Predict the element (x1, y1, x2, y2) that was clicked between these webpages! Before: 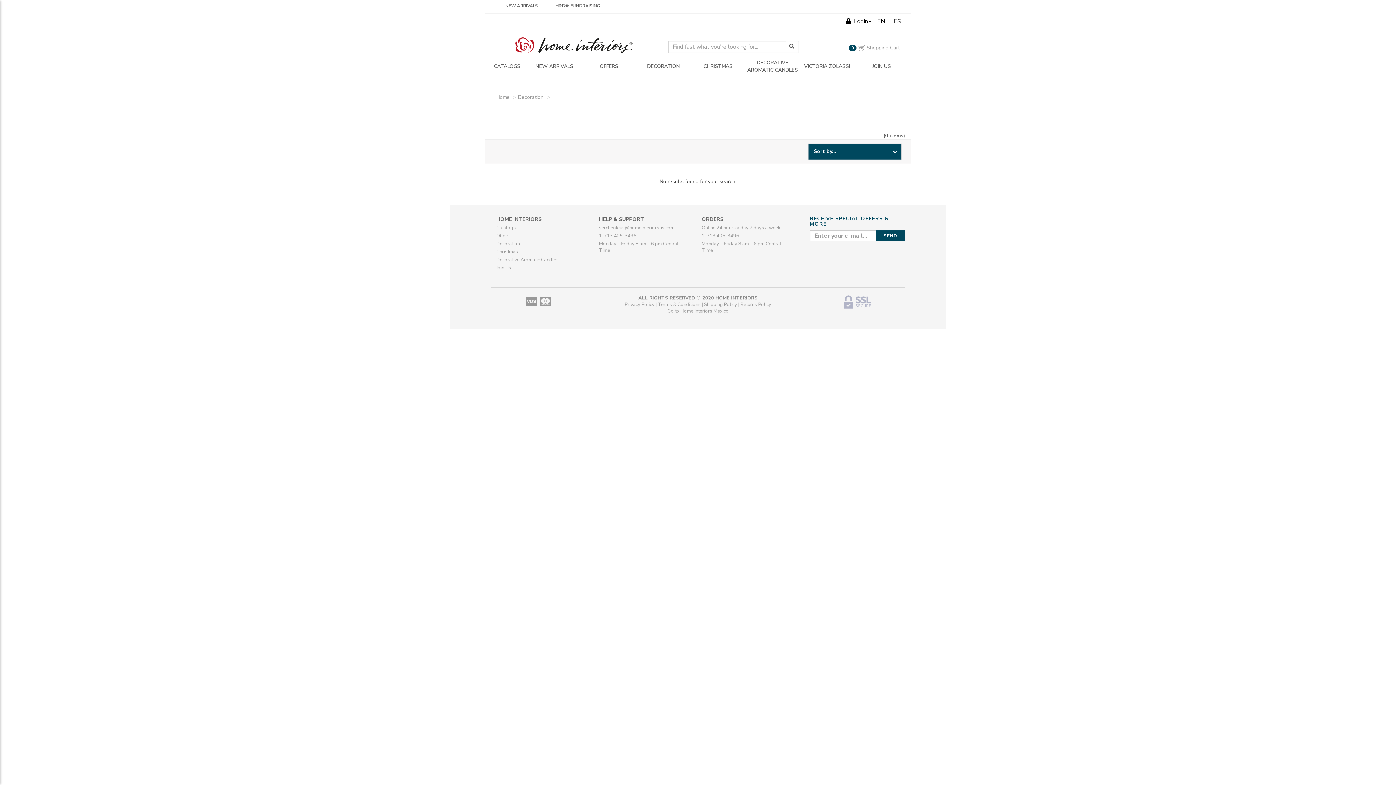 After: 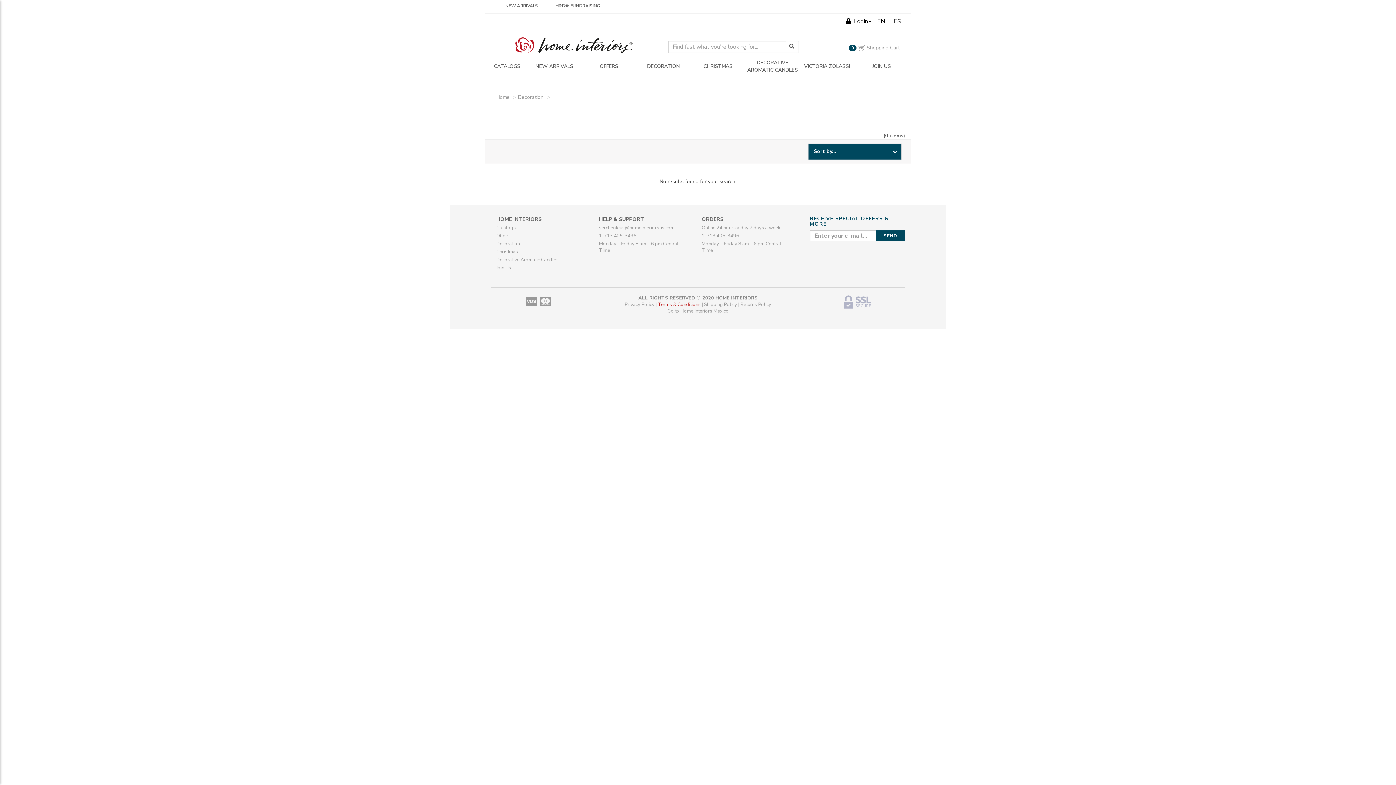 Action: label: Terms & Conditions bbox: (658, 301, 700, 308)